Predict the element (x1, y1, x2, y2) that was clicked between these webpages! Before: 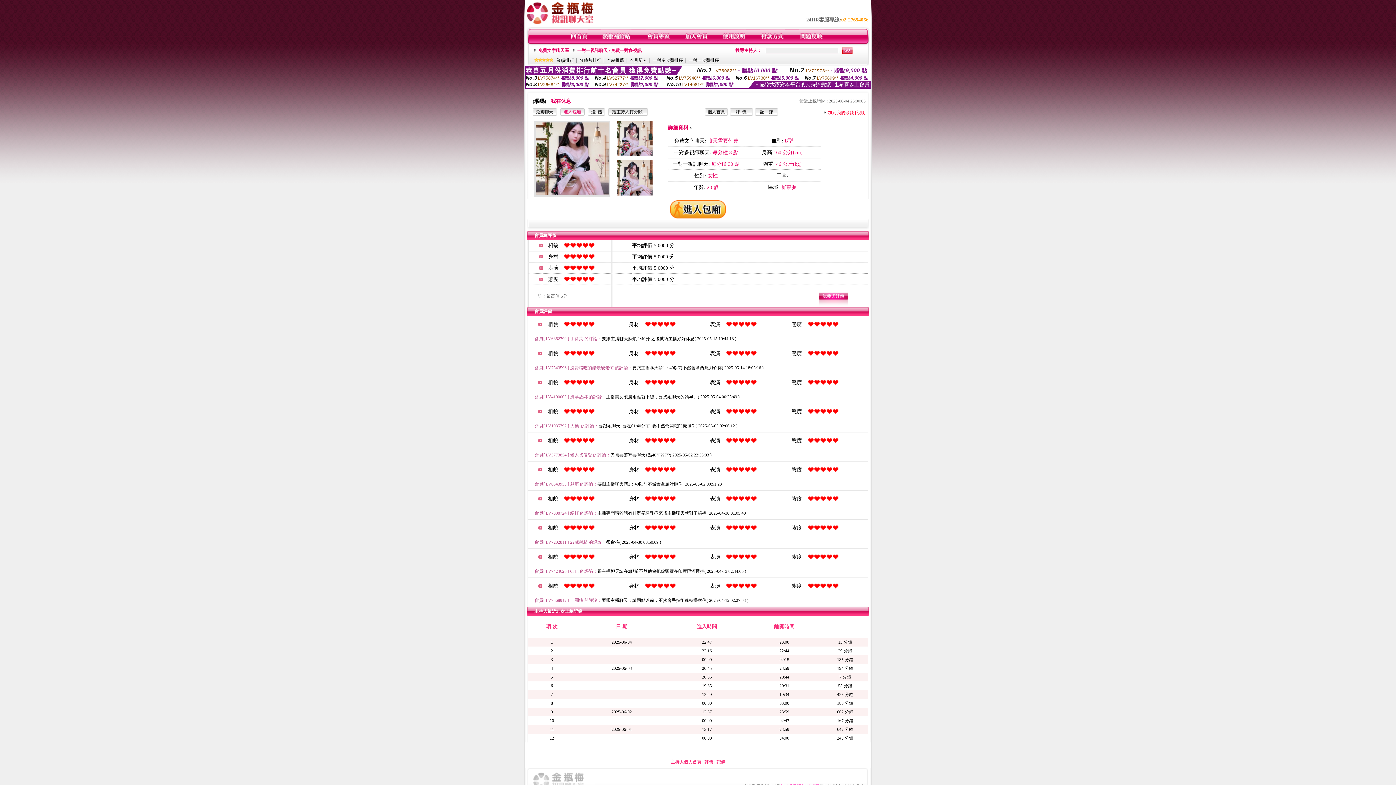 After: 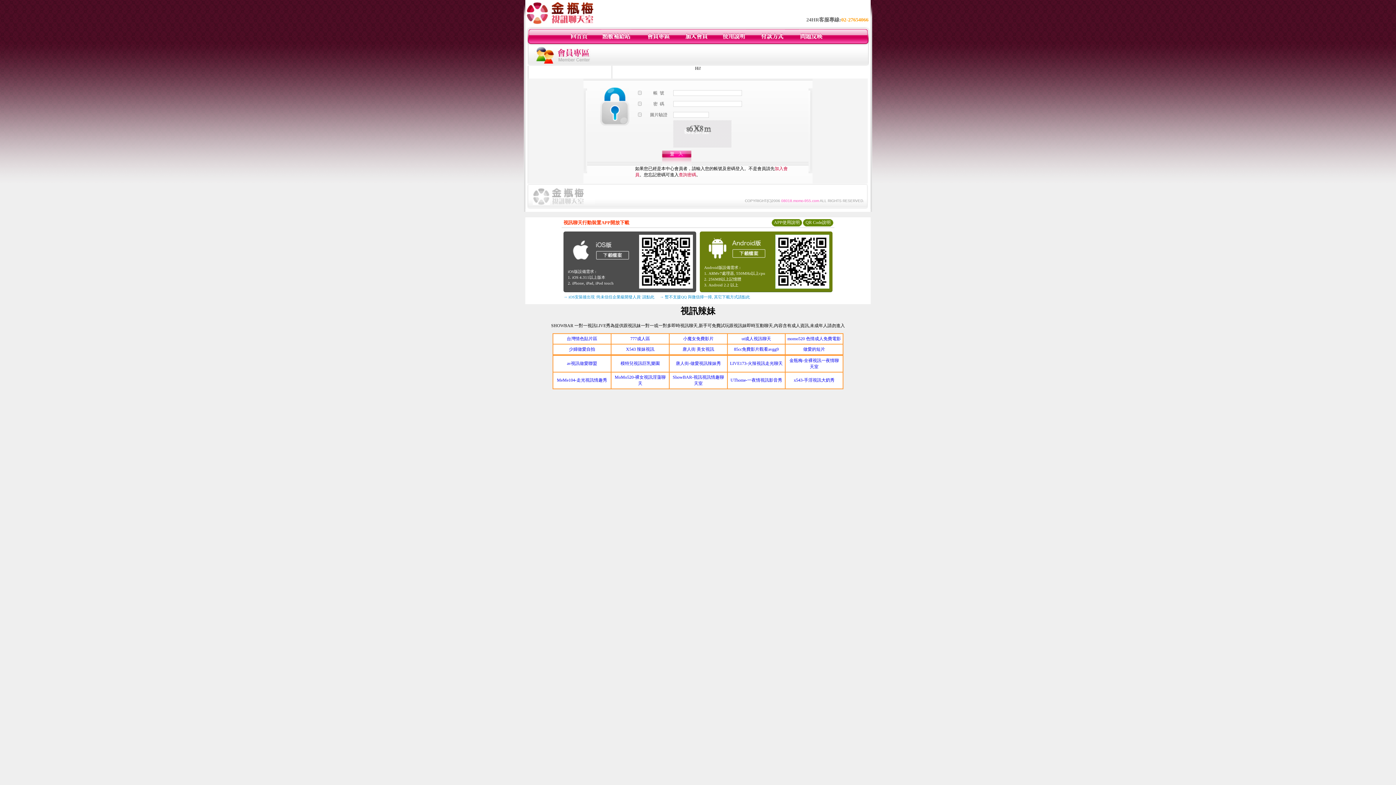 Action: bbox: (588, 111, 605, 116)